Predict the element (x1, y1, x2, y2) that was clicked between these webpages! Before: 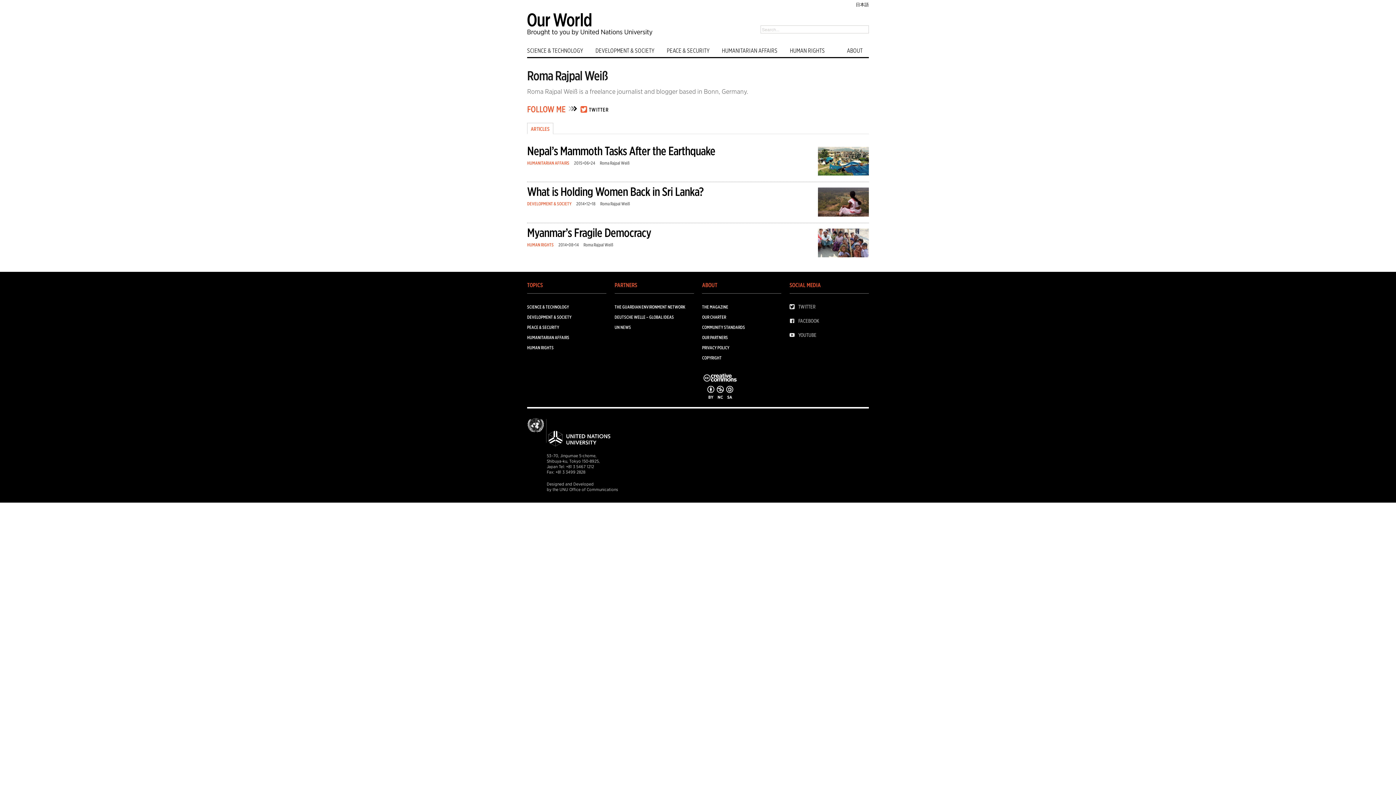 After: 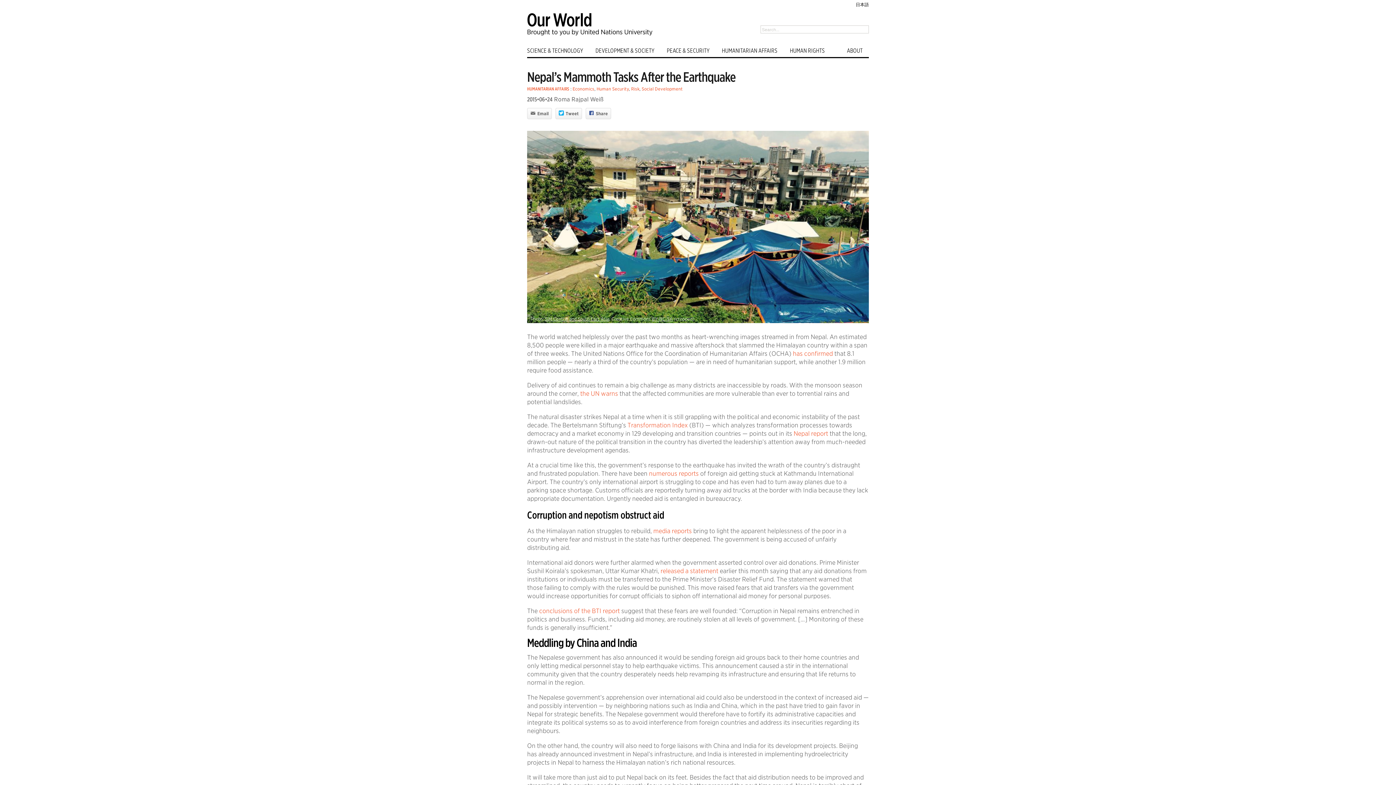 Action: bbox: (527, 144, 715, 158) label: Nepal’s Mammoth Tasks After the Earthquake